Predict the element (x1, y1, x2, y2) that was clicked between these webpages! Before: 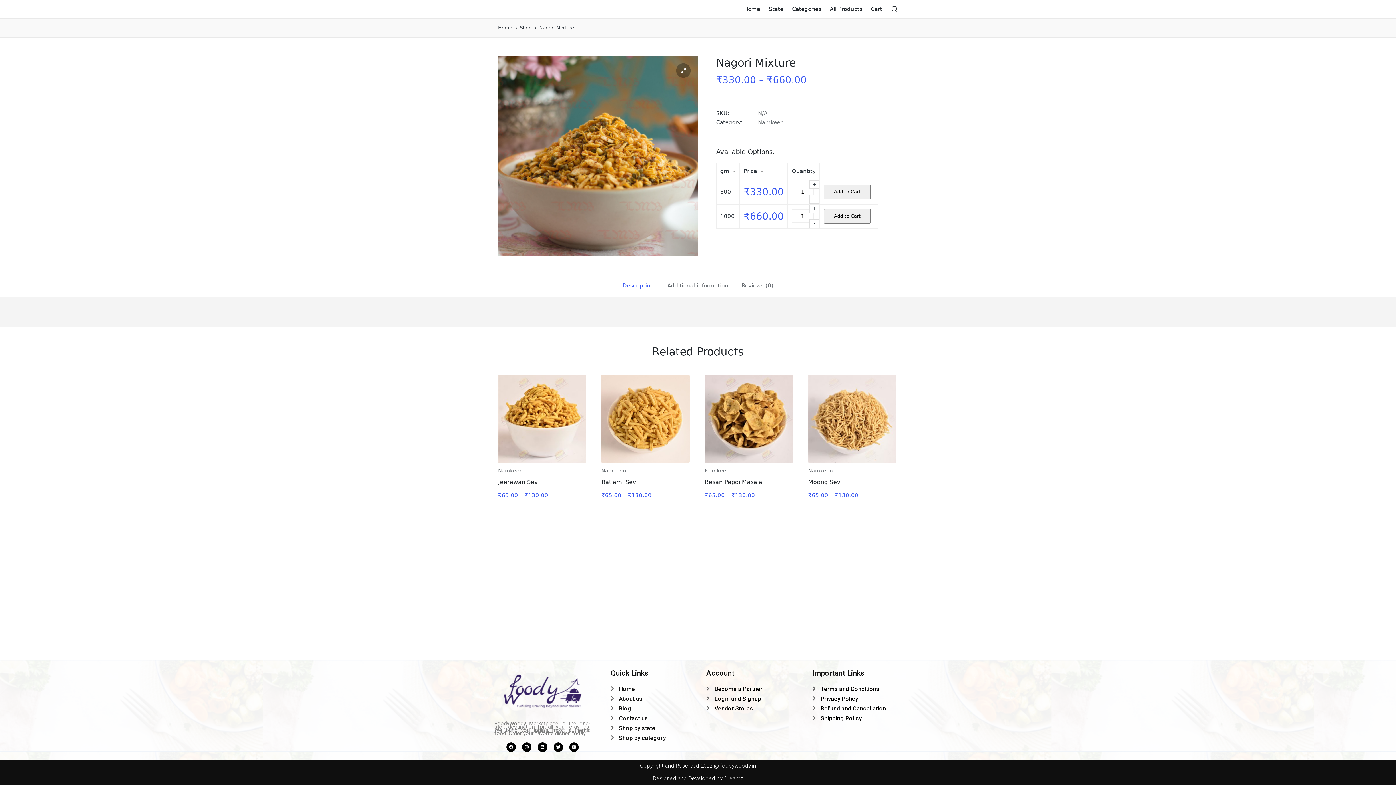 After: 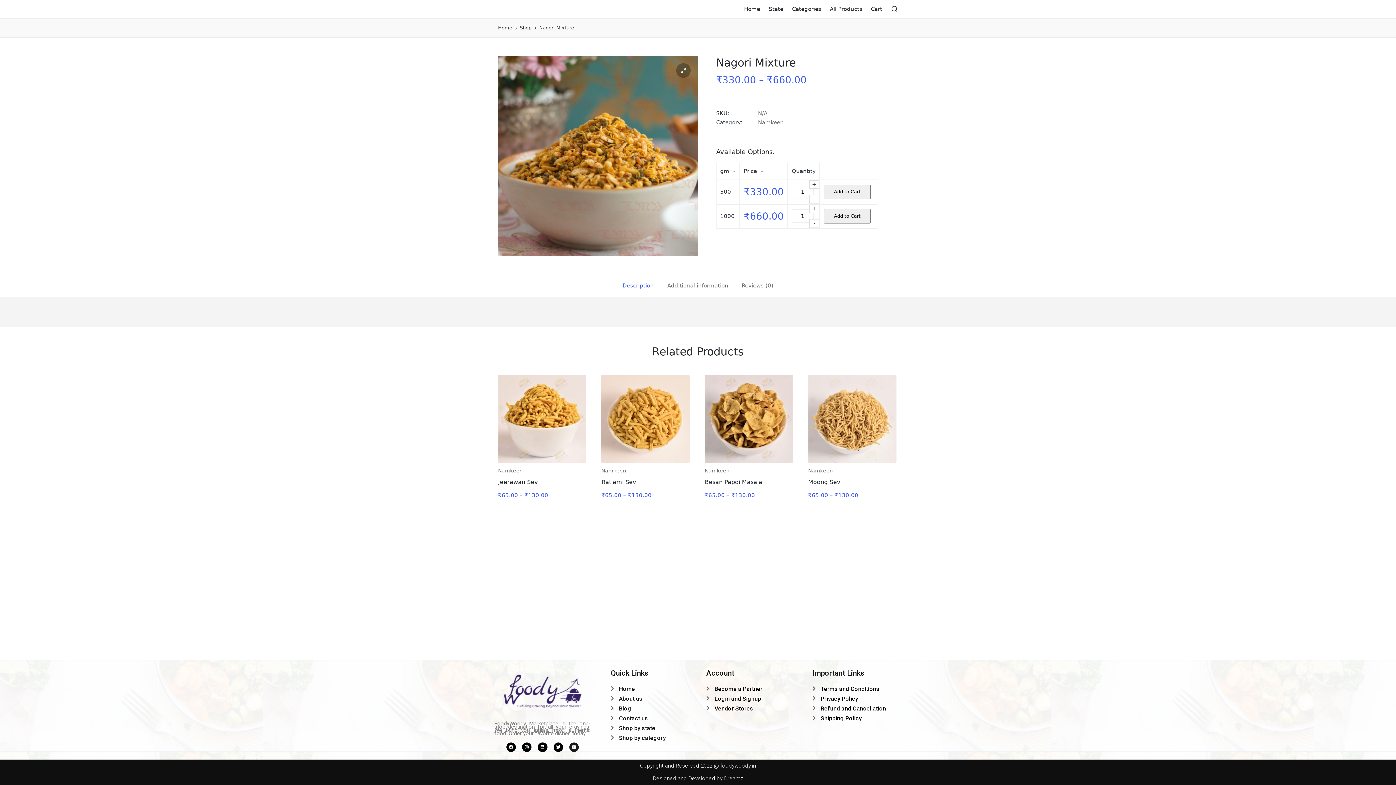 Action: bbox: (569, 742, 579, 752) label: Youtube